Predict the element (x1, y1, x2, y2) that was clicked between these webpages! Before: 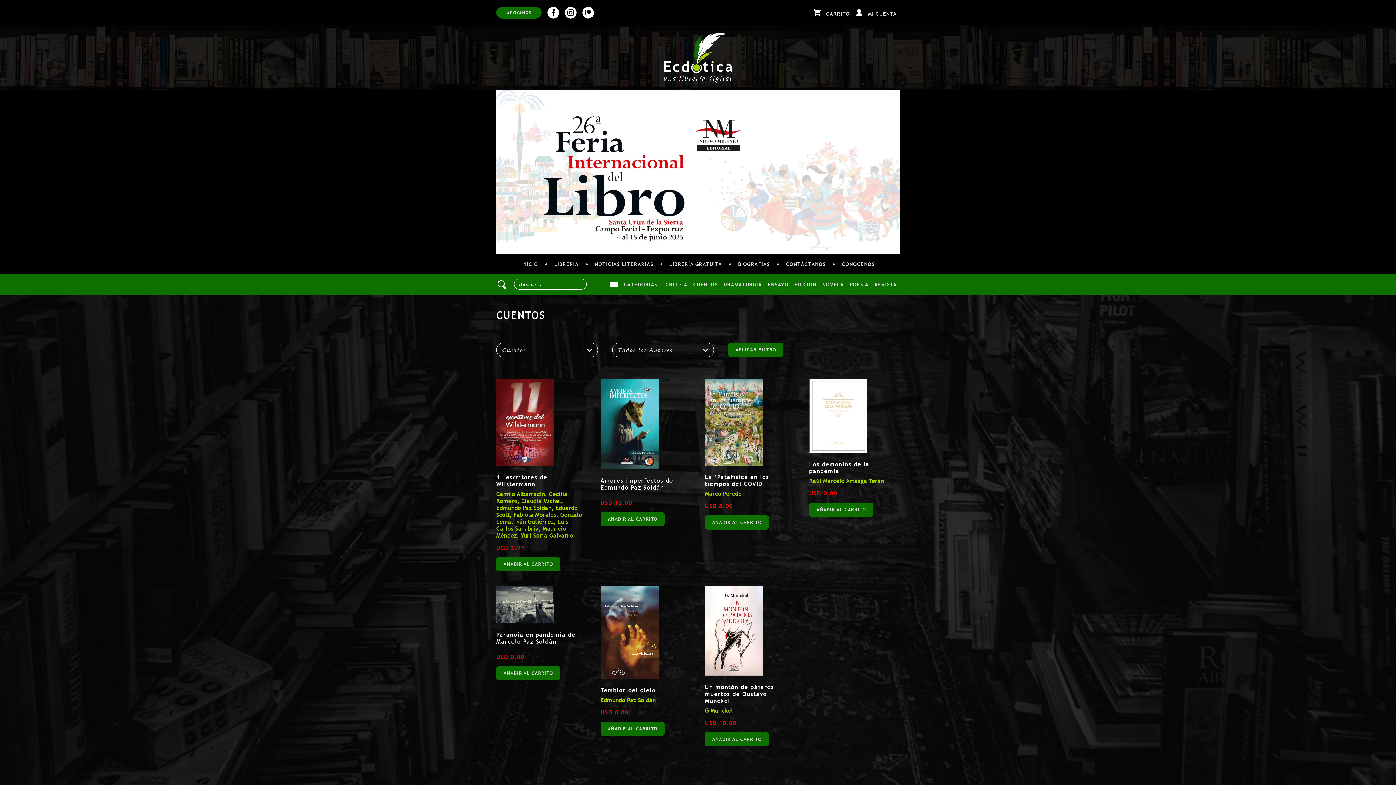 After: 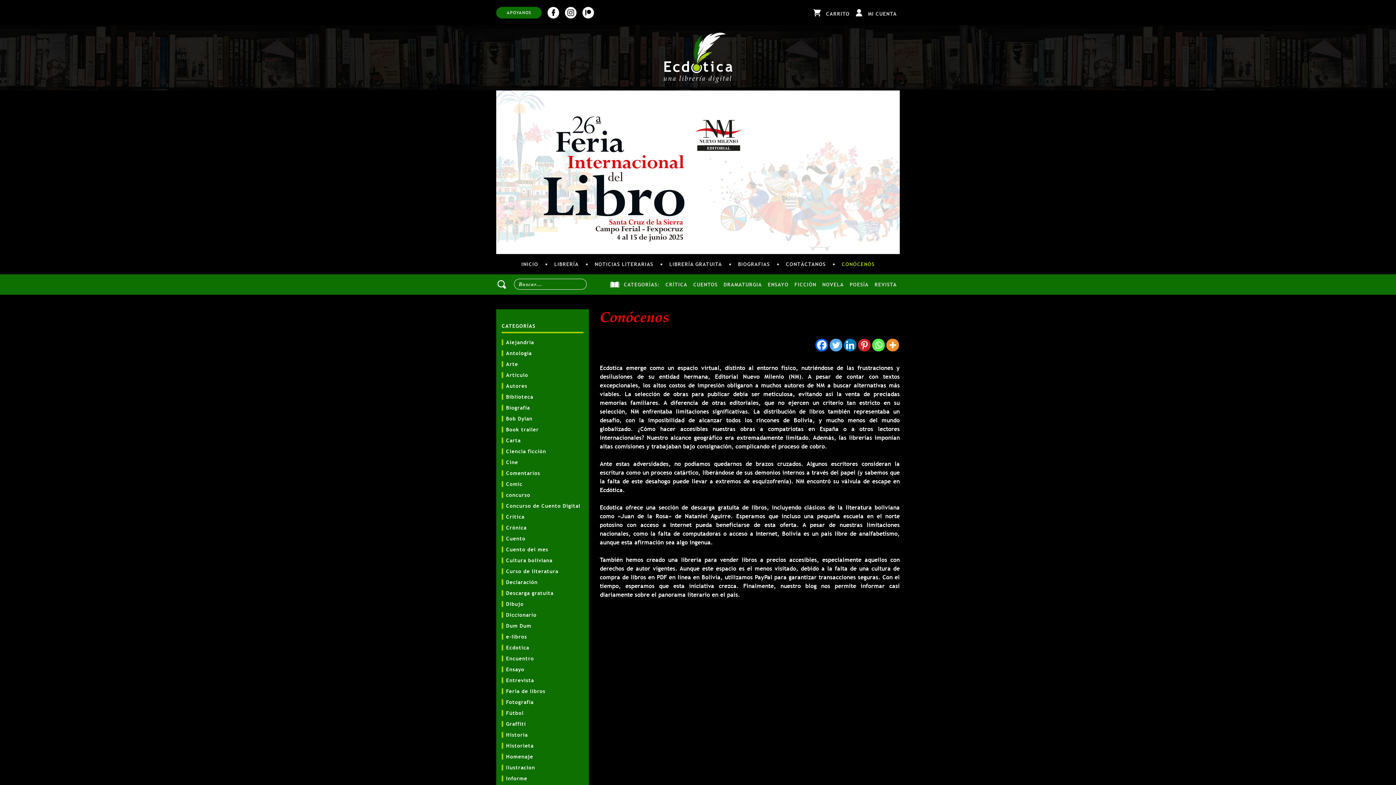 Action: label: CONÓCENOS bbox: (839, 254, 877, 274)